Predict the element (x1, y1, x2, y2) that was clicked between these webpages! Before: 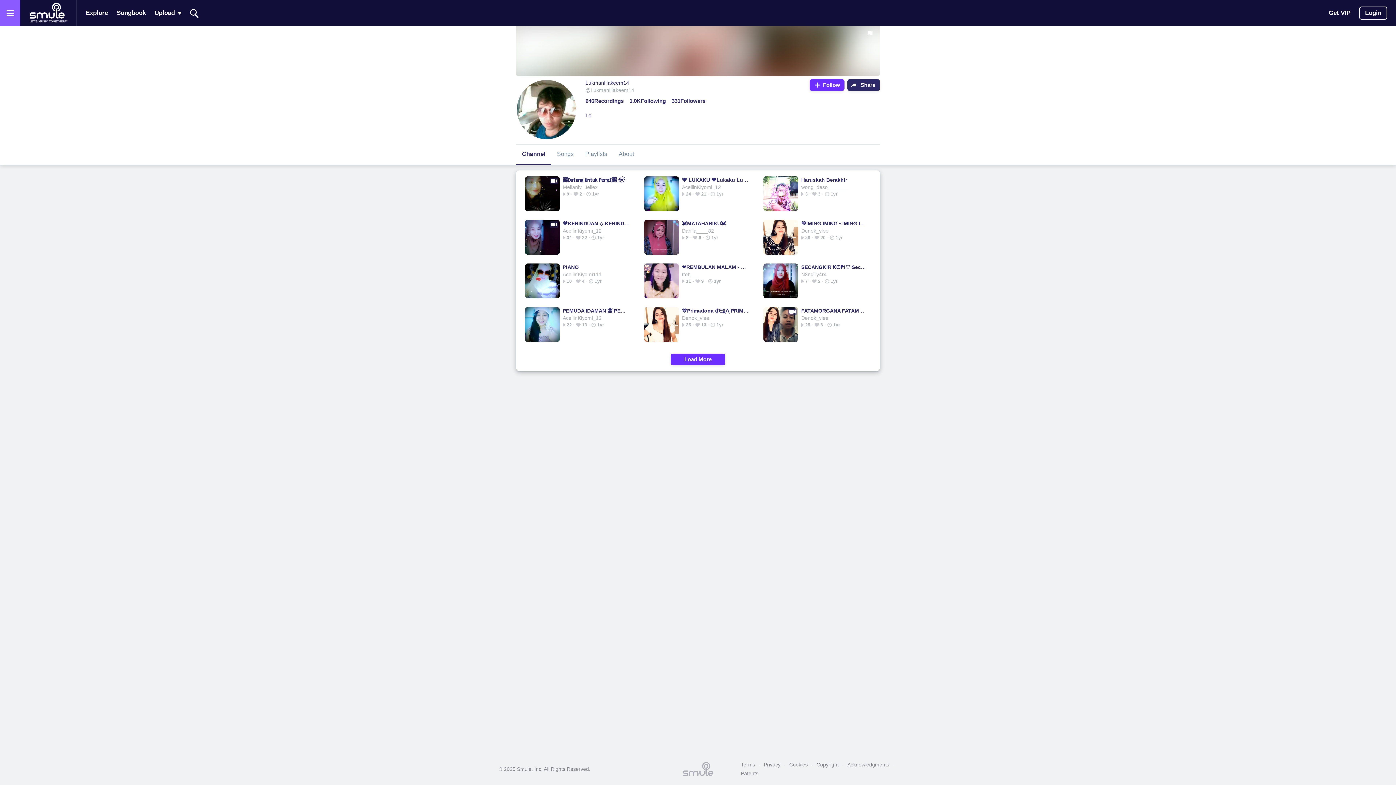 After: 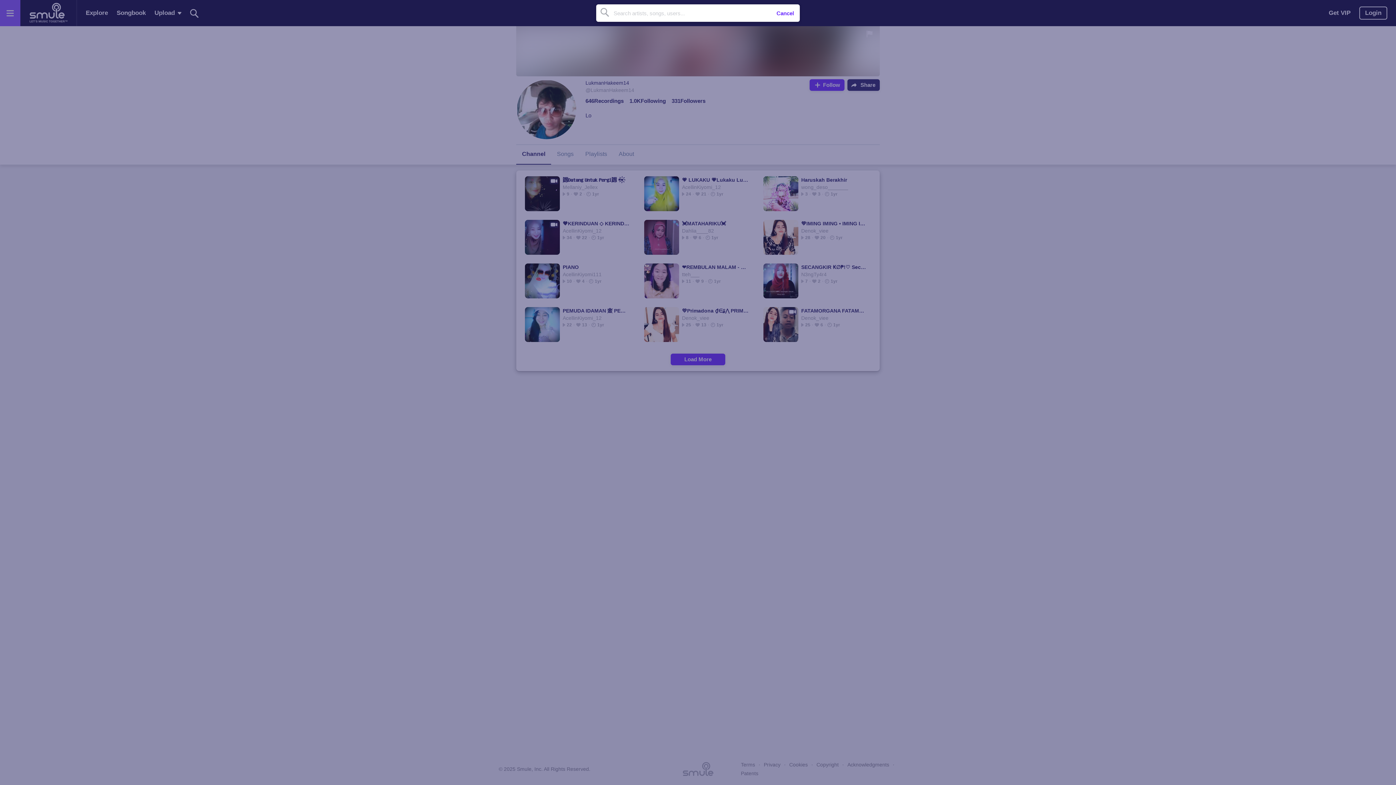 Action: bbox: (187, 0, 201, 25) label: Search